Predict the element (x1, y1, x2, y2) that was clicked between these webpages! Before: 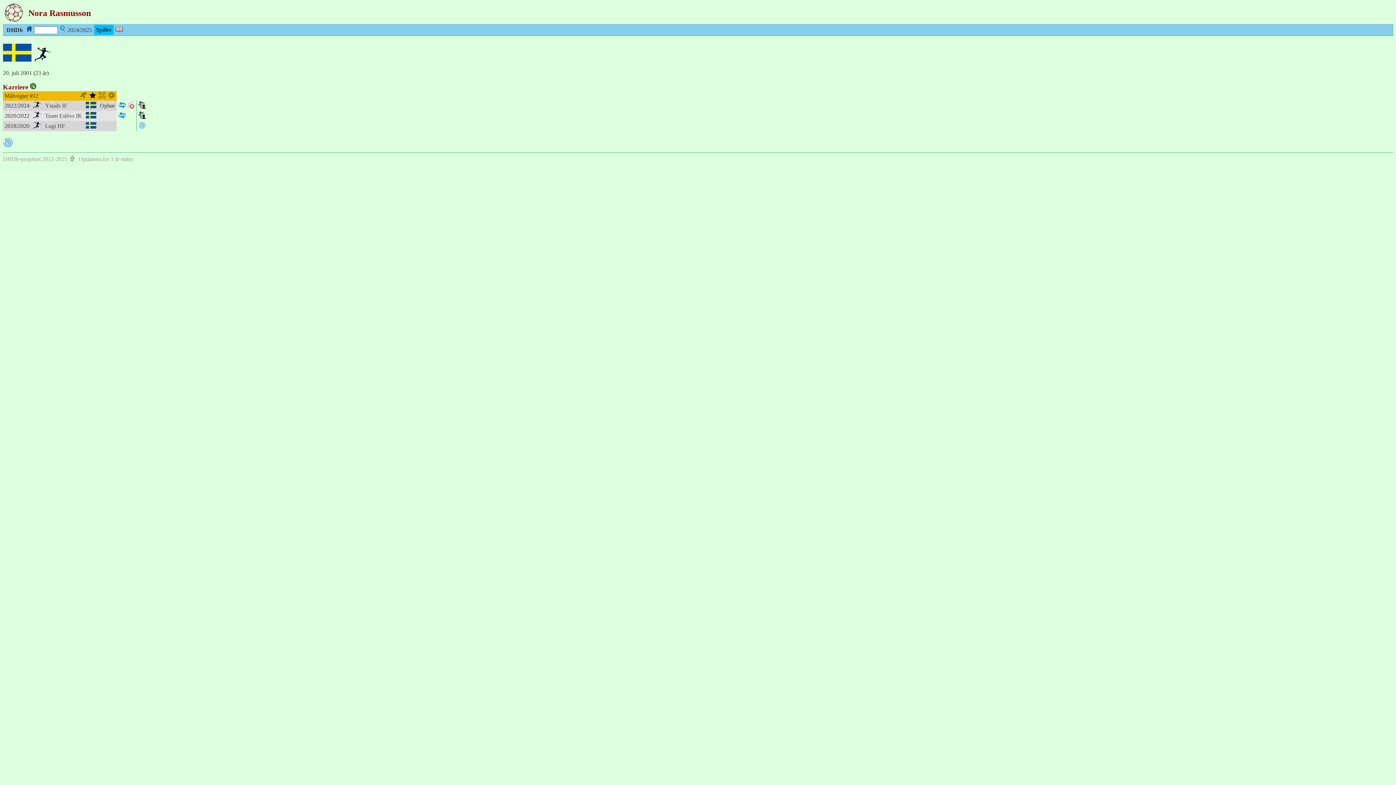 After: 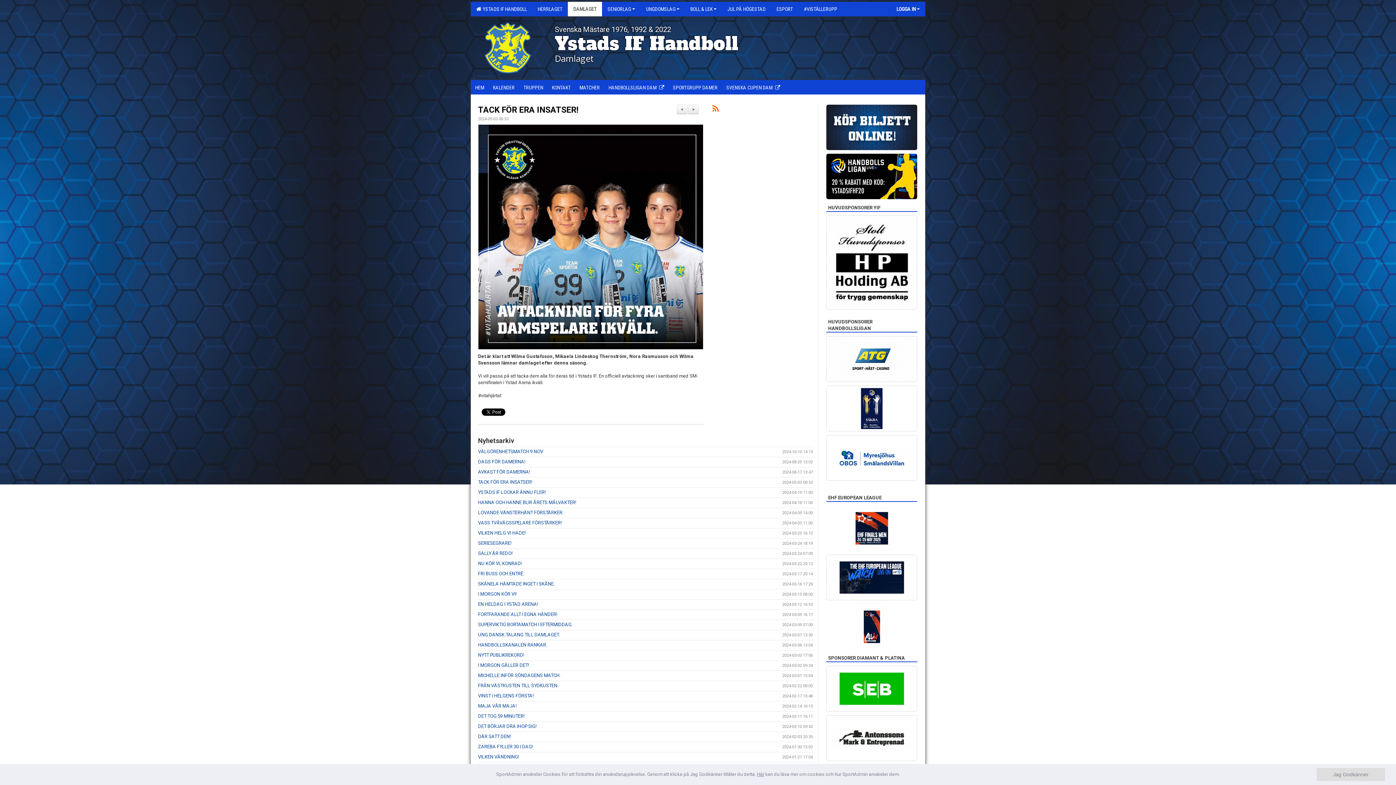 Action: bbox: (127, 103, 134, 109)